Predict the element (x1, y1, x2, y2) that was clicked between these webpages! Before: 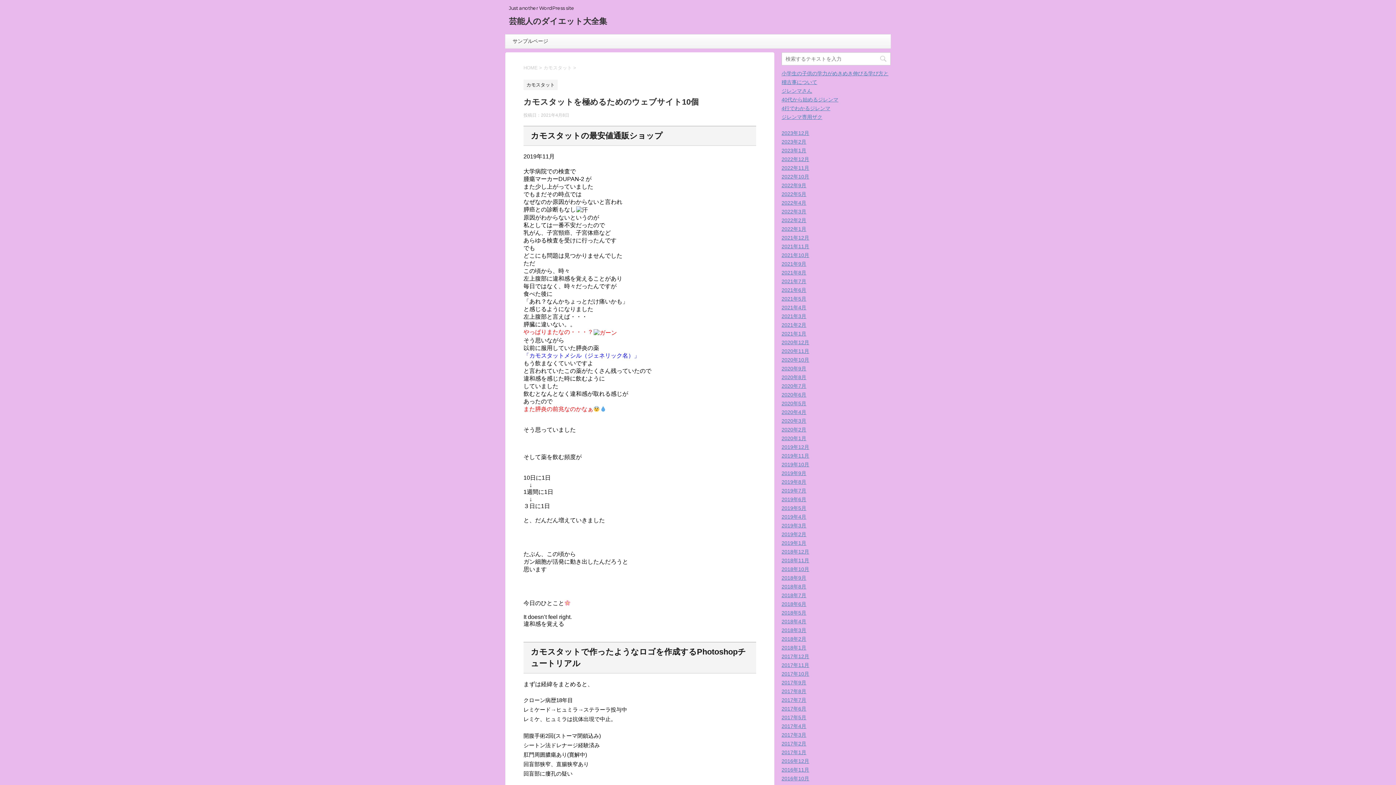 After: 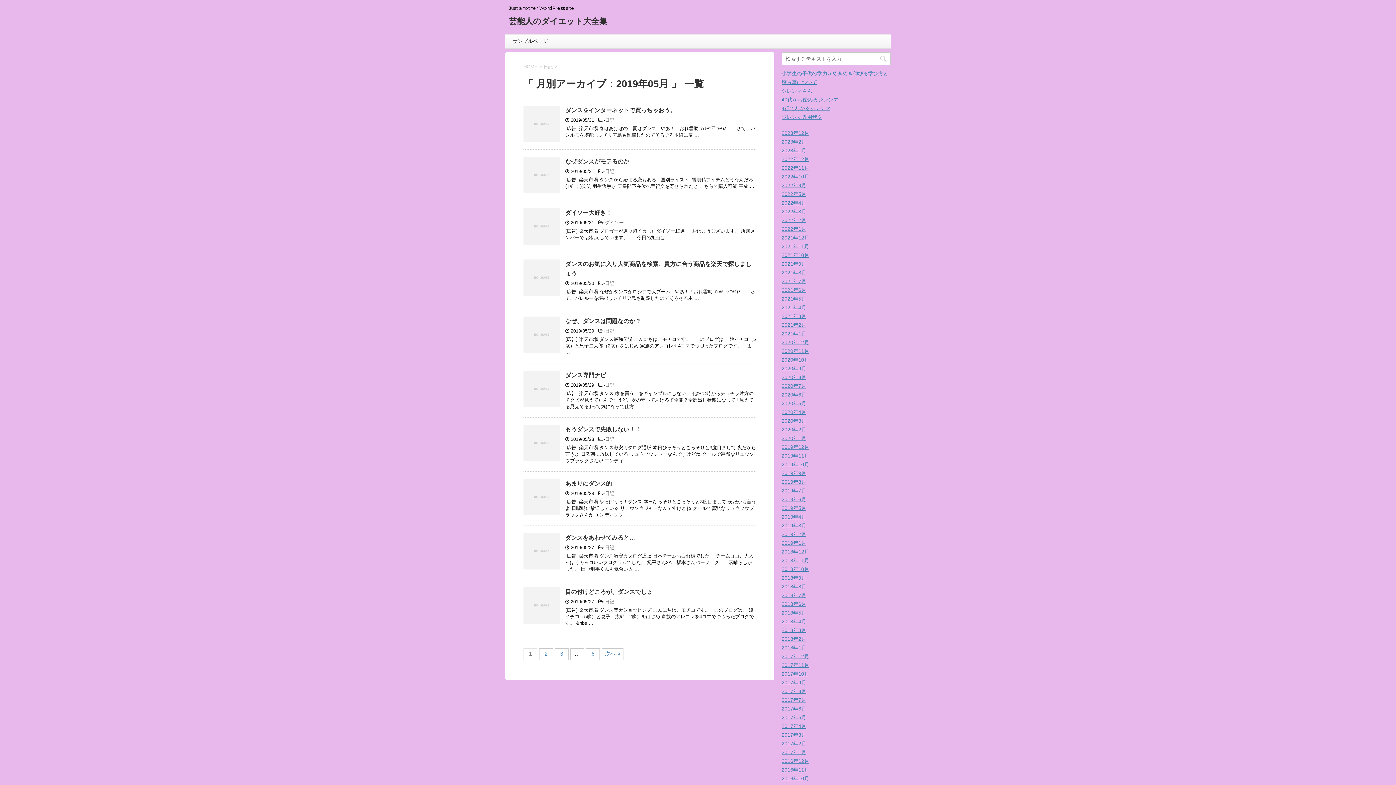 Action: bbox: (781, 505, 806, 511) label: 2019年5月